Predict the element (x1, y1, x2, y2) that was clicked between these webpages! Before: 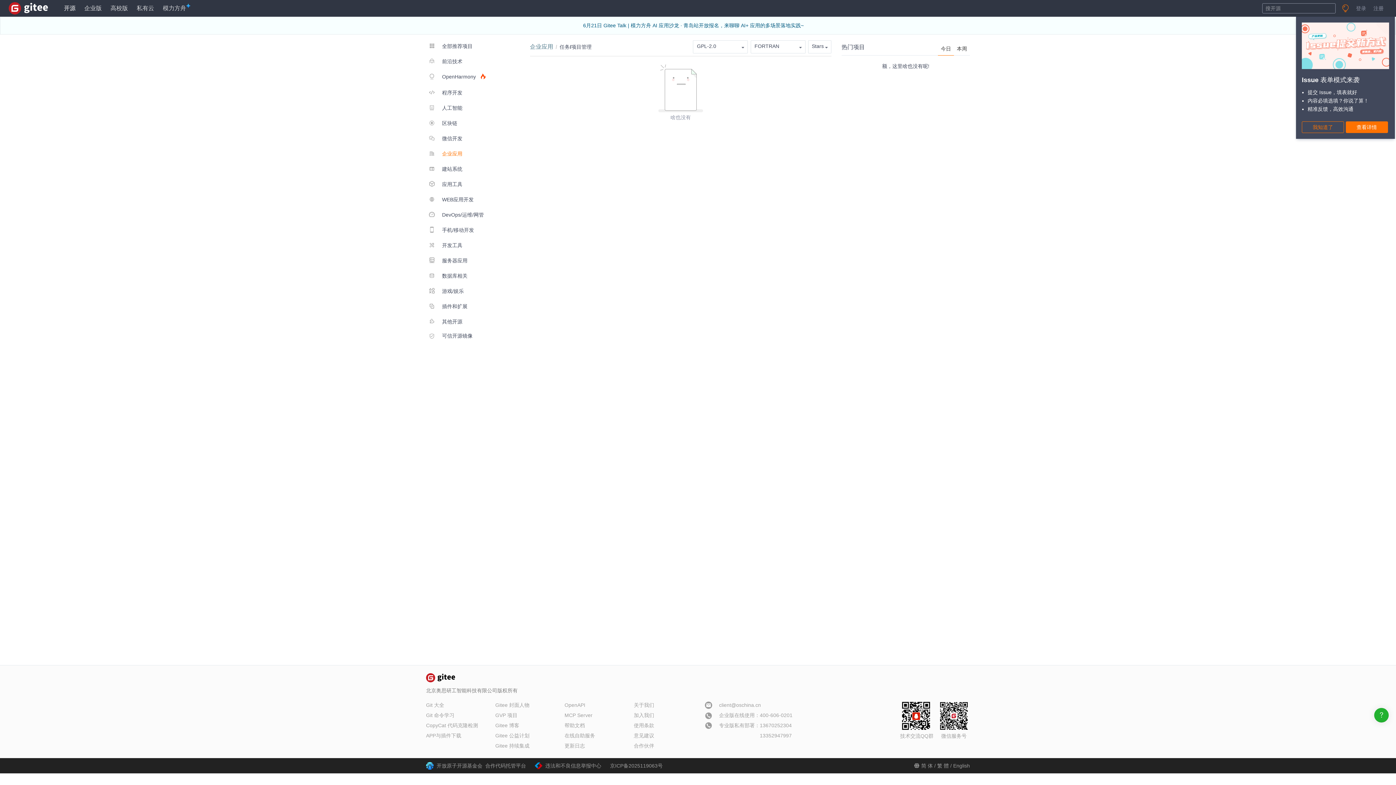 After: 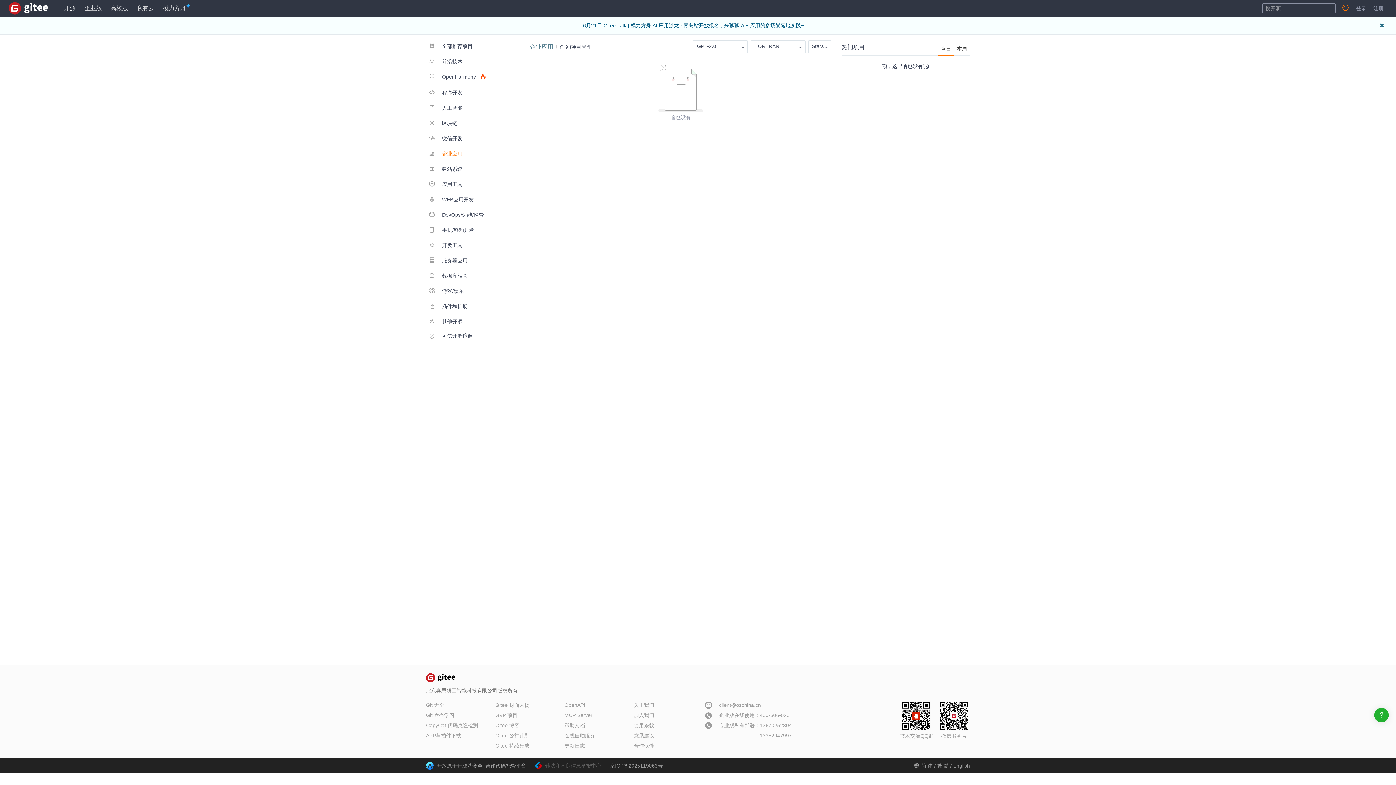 Action: bbox: (545, 758, 601, 773) label: 违法和不良信息举报中心